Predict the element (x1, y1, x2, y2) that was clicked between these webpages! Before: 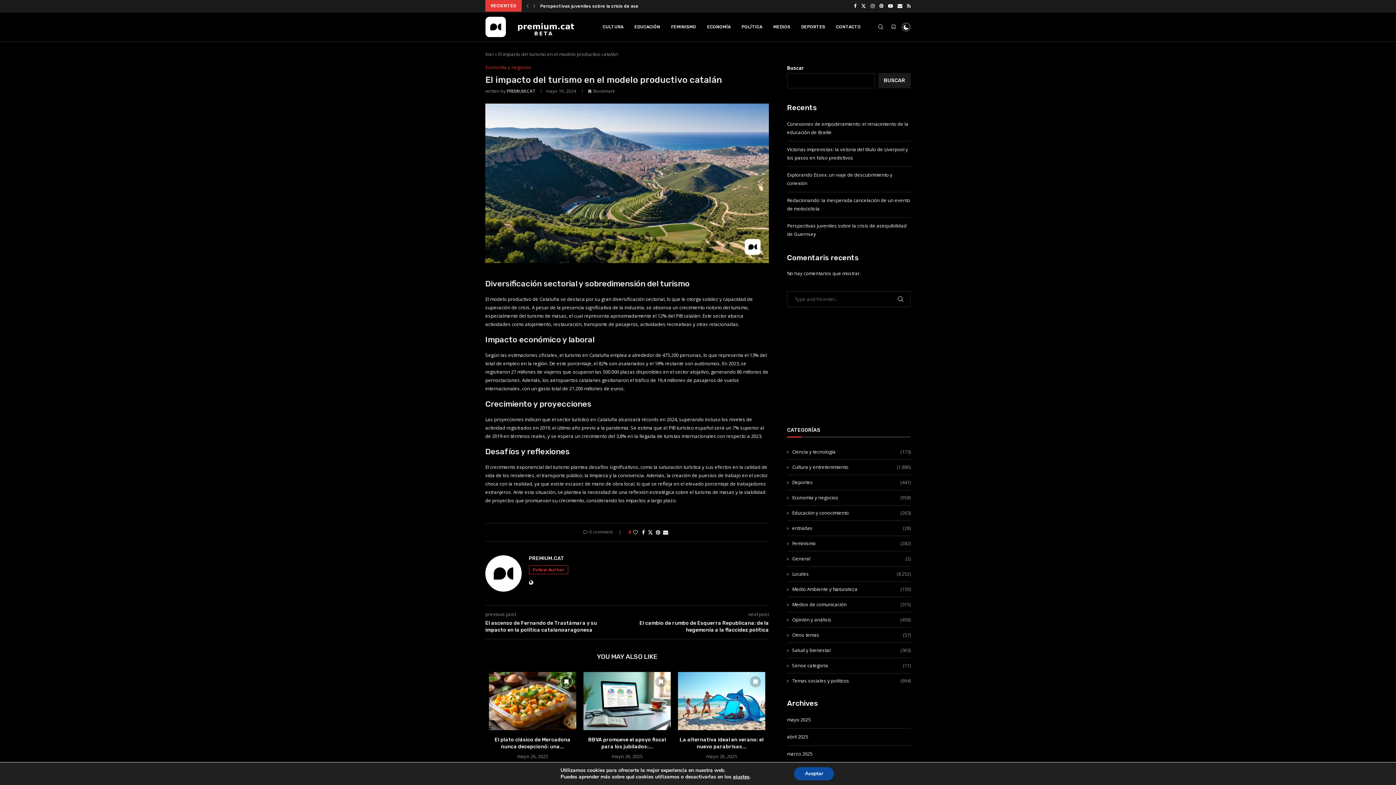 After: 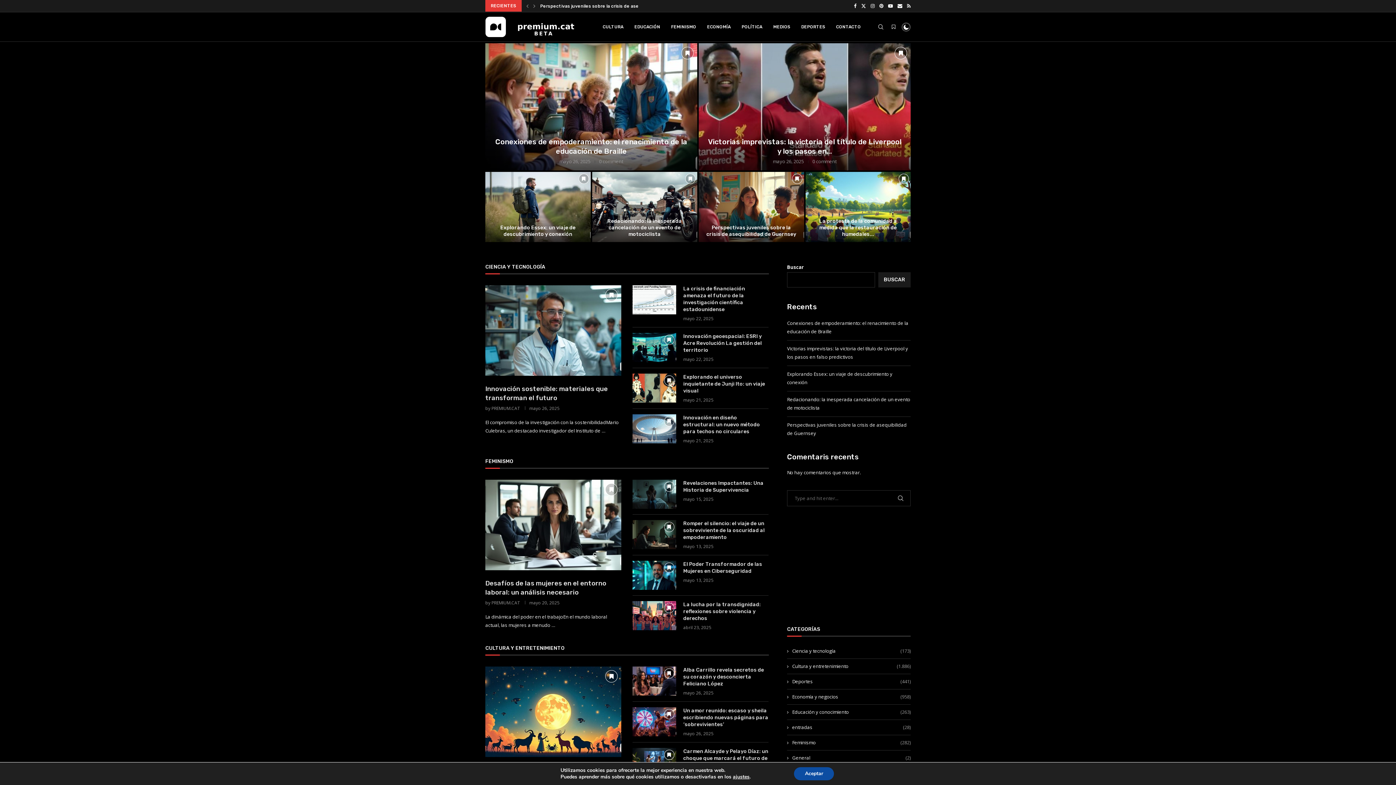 Action: label: Inici bbox: (485, 50, 493, 57)